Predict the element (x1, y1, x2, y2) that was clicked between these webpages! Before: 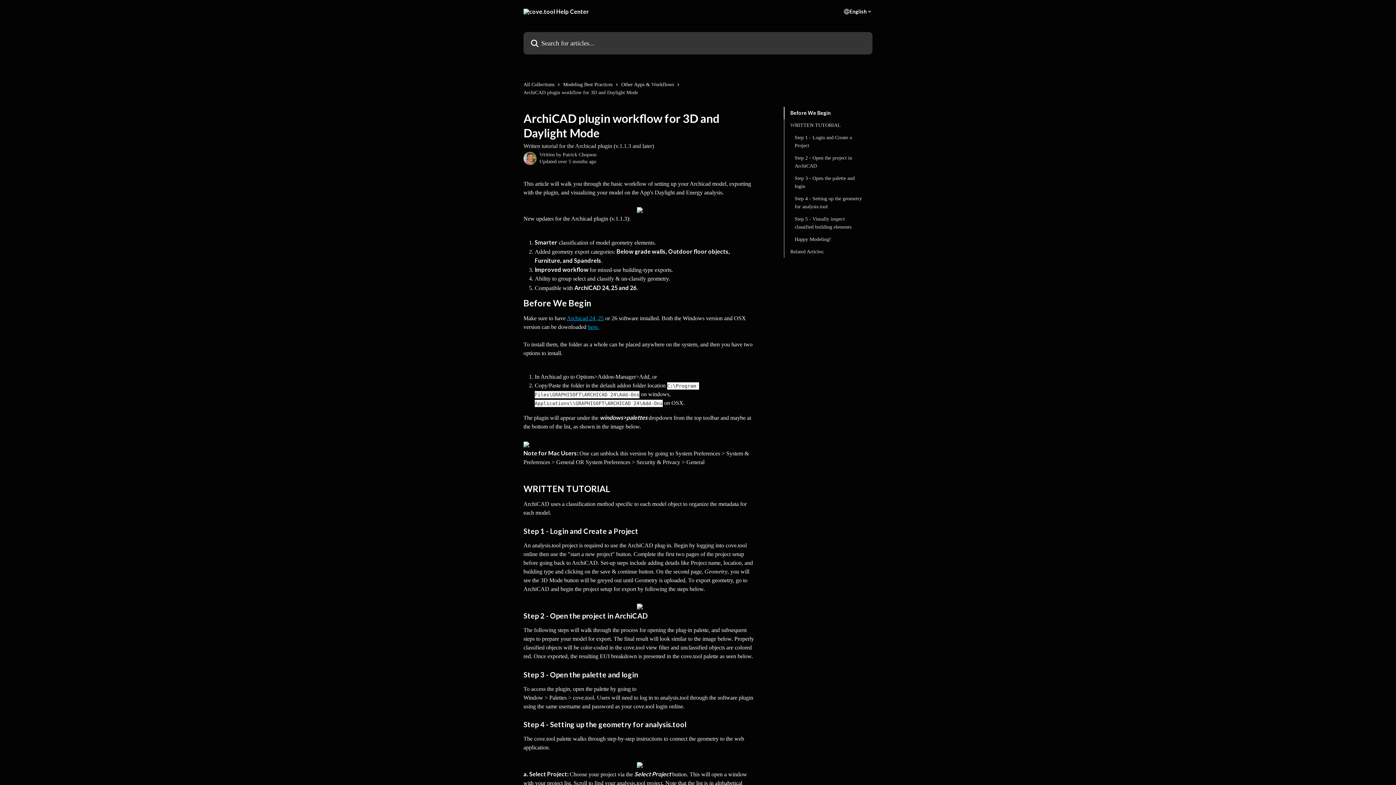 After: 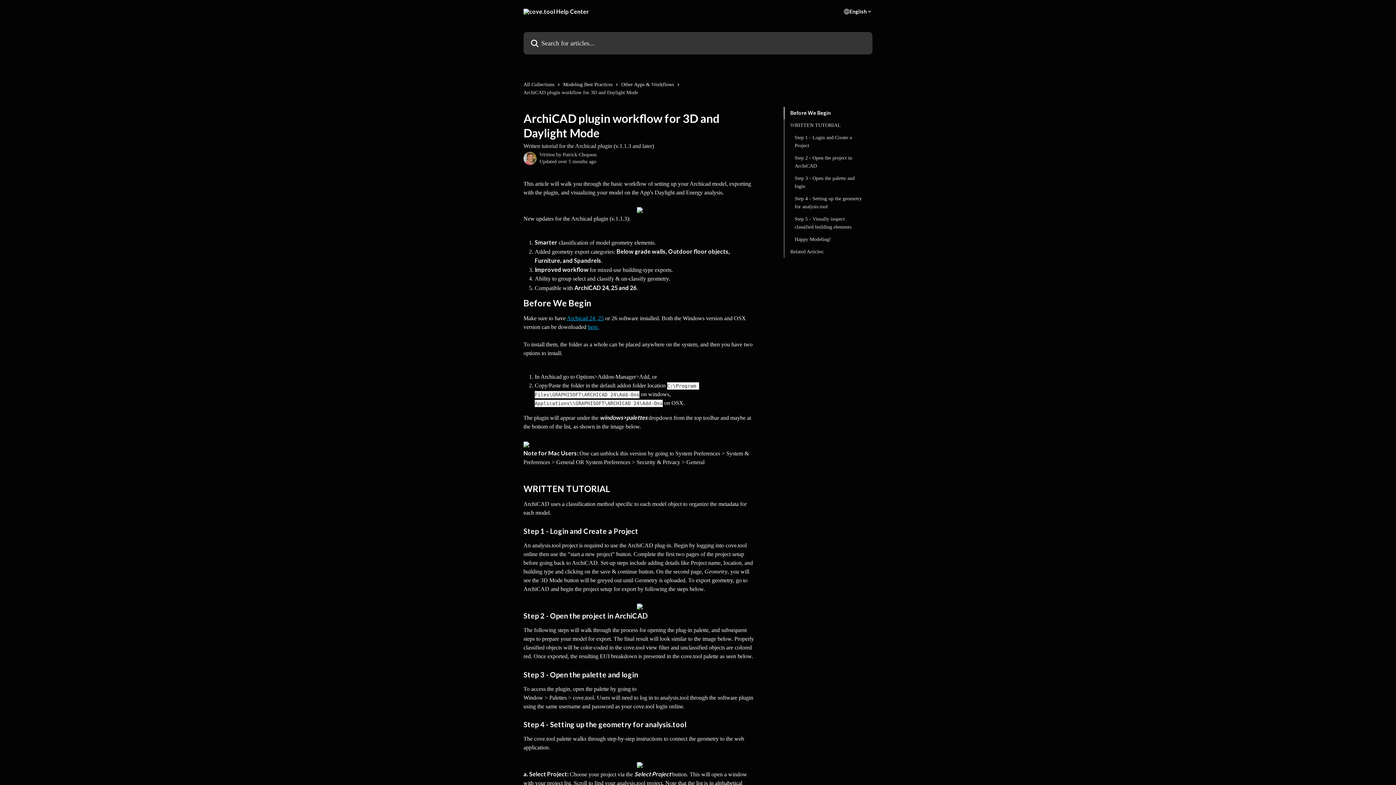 Action: bbox: (637, 207, 642, 213)